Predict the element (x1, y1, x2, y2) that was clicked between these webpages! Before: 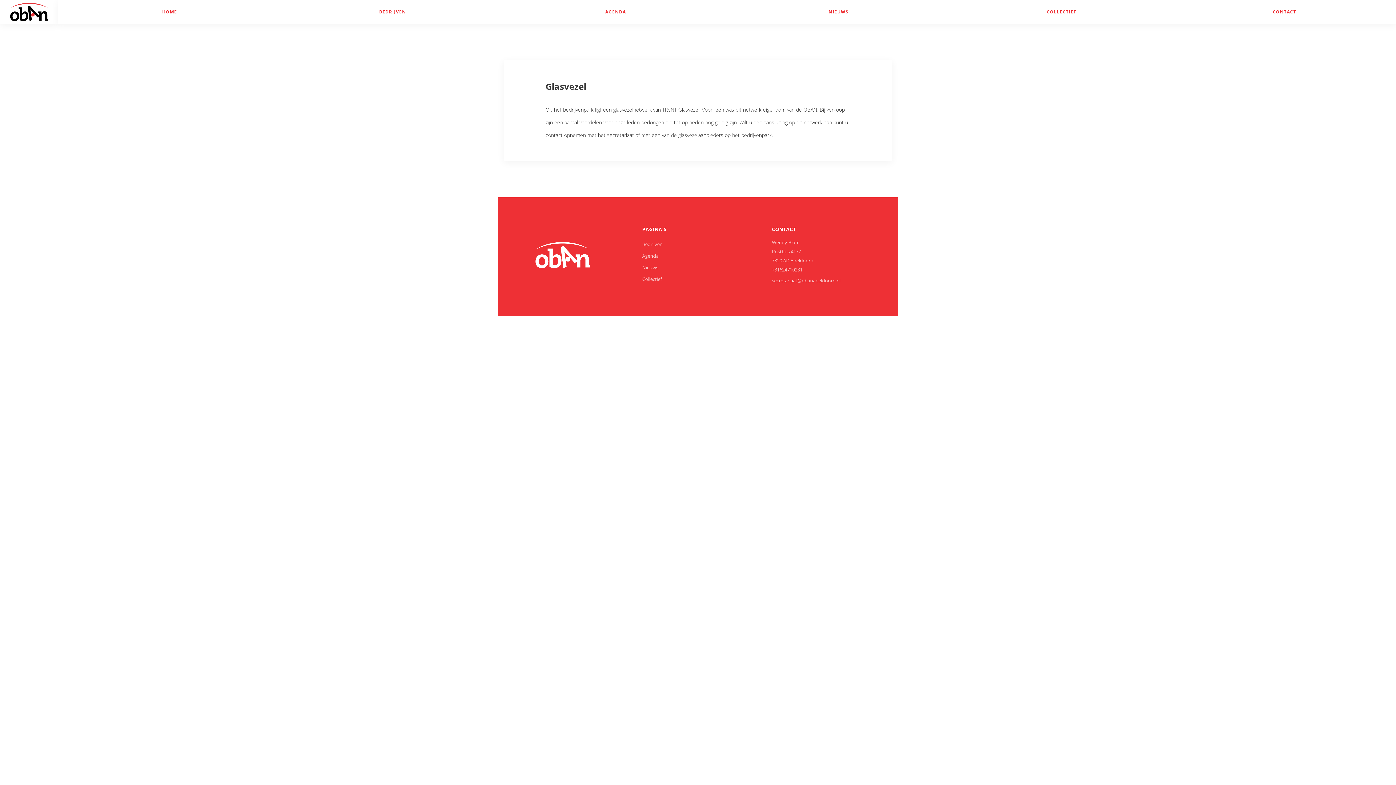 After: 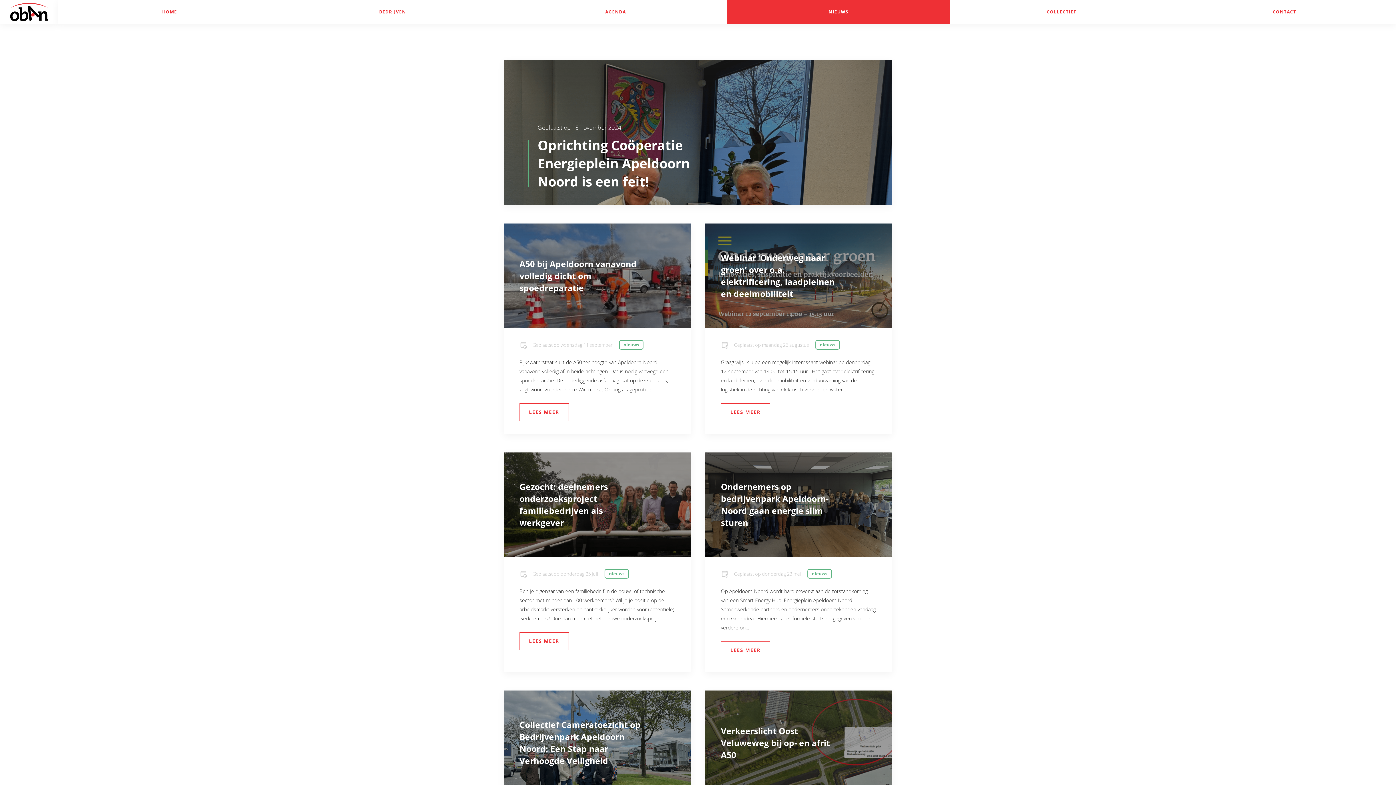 Action: bbox: (727, 0, 950, 23) label: NIEUWS